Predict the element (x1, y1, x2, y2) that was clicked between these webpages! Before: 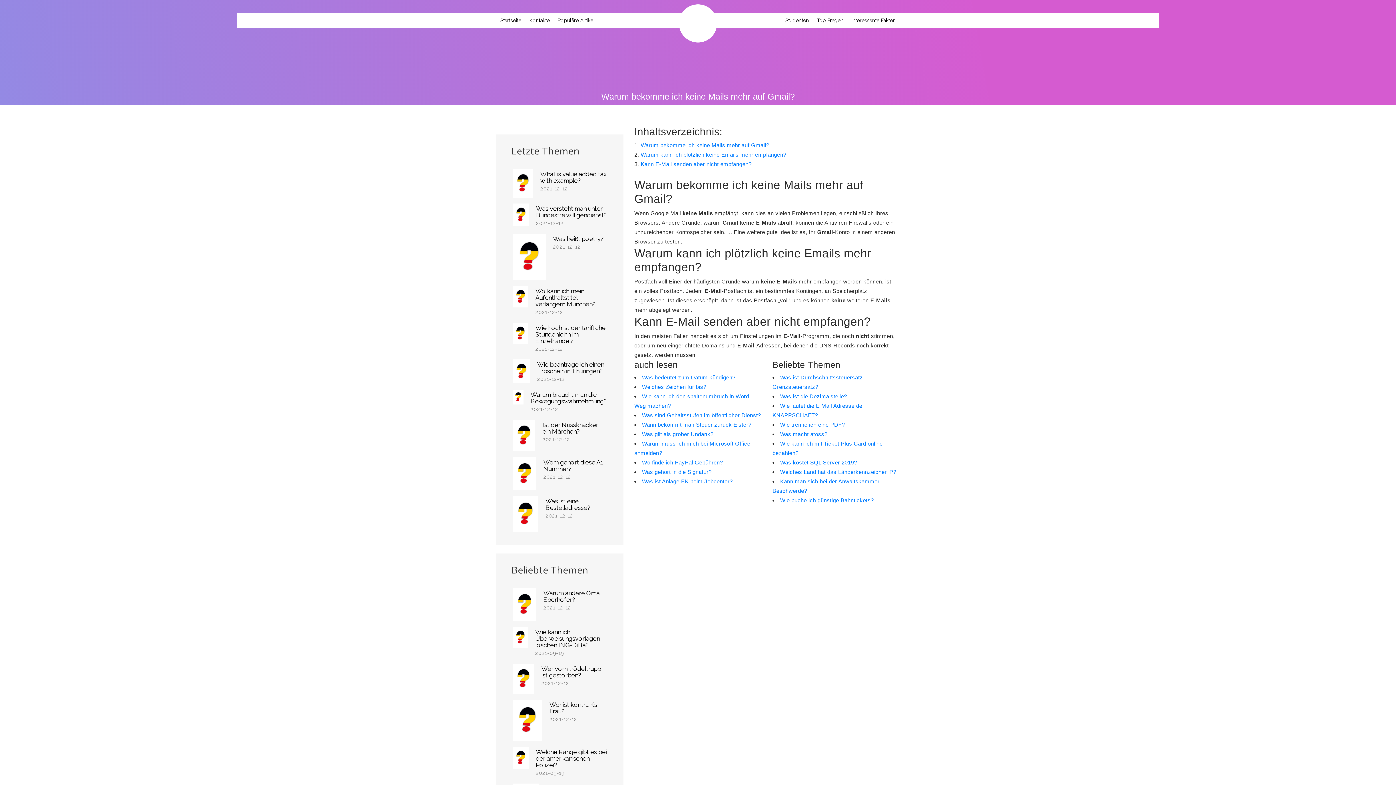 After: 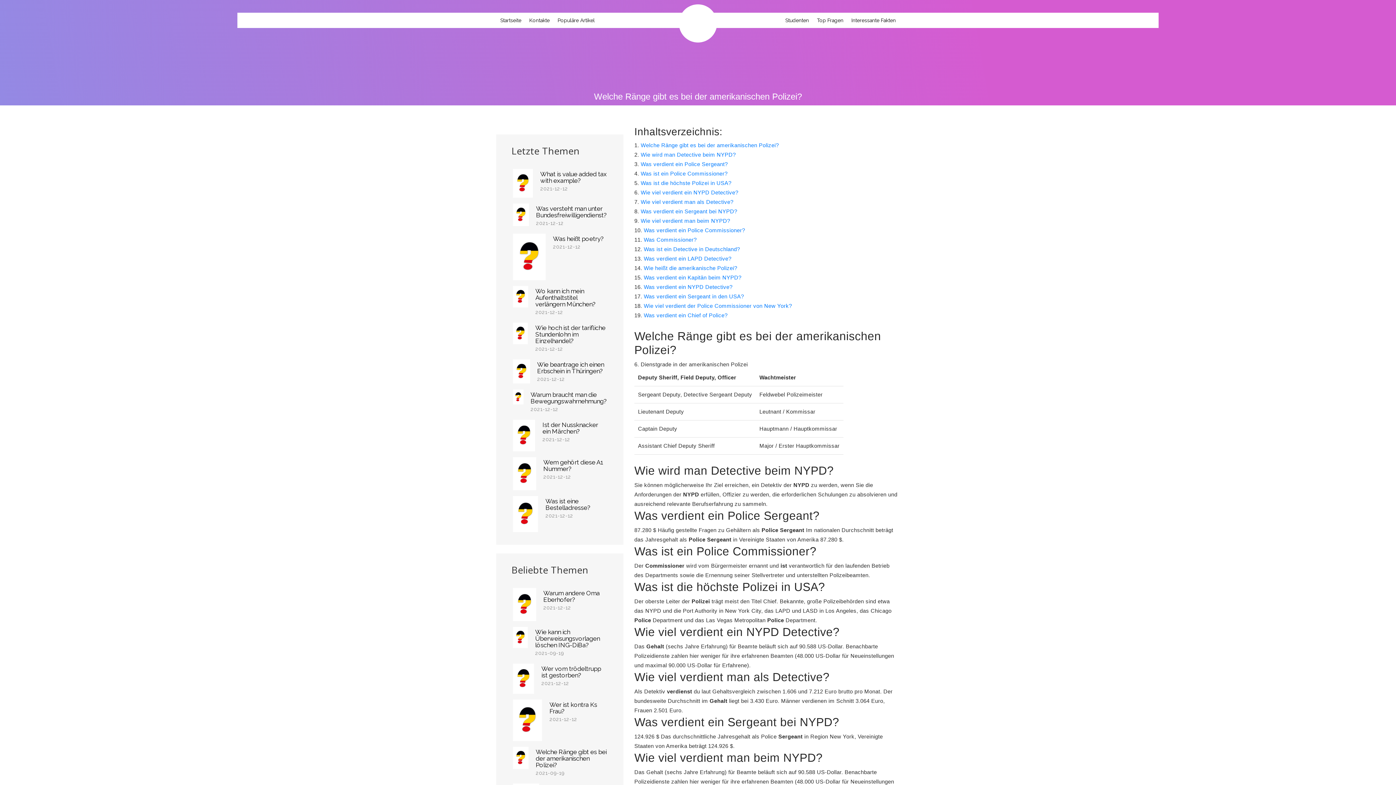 Action: bbox: (512, 754, 528, 760)